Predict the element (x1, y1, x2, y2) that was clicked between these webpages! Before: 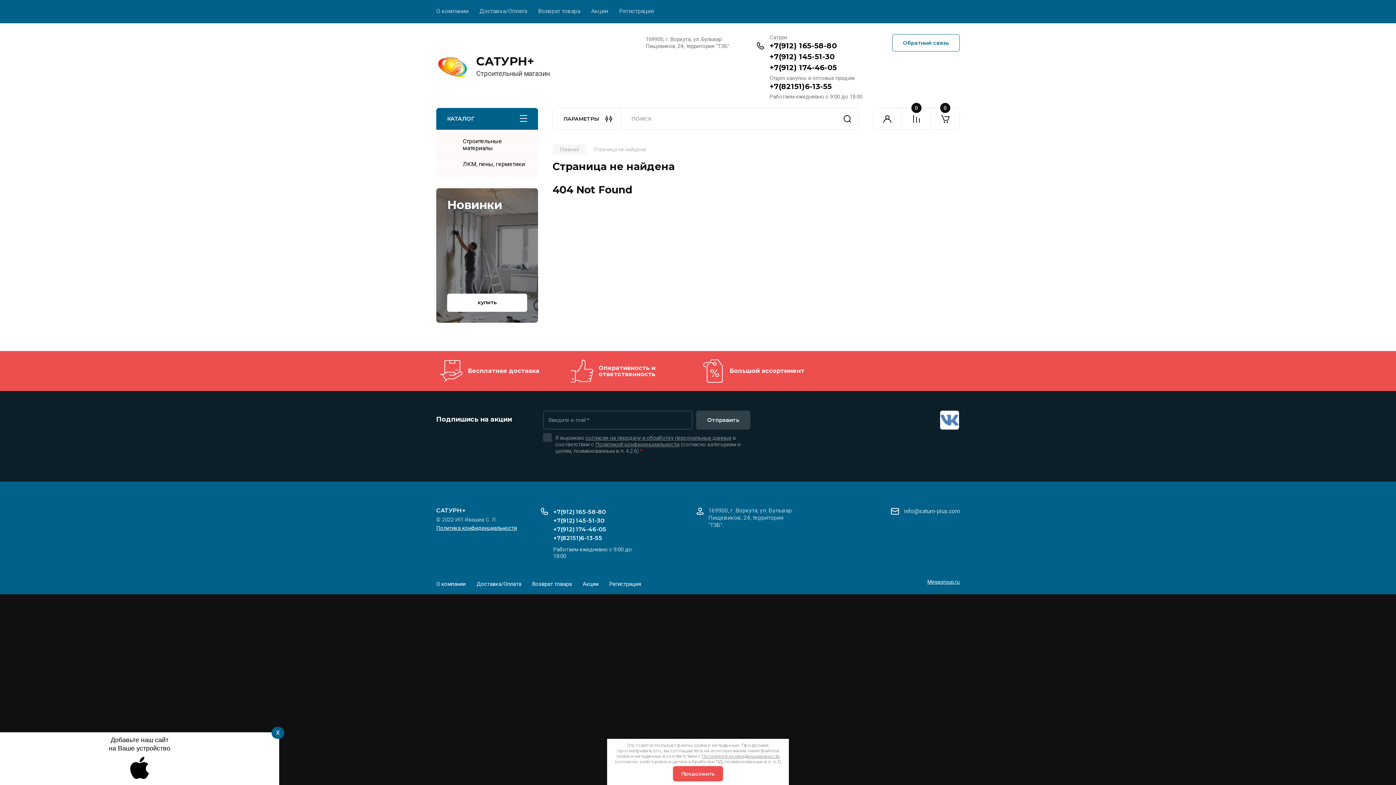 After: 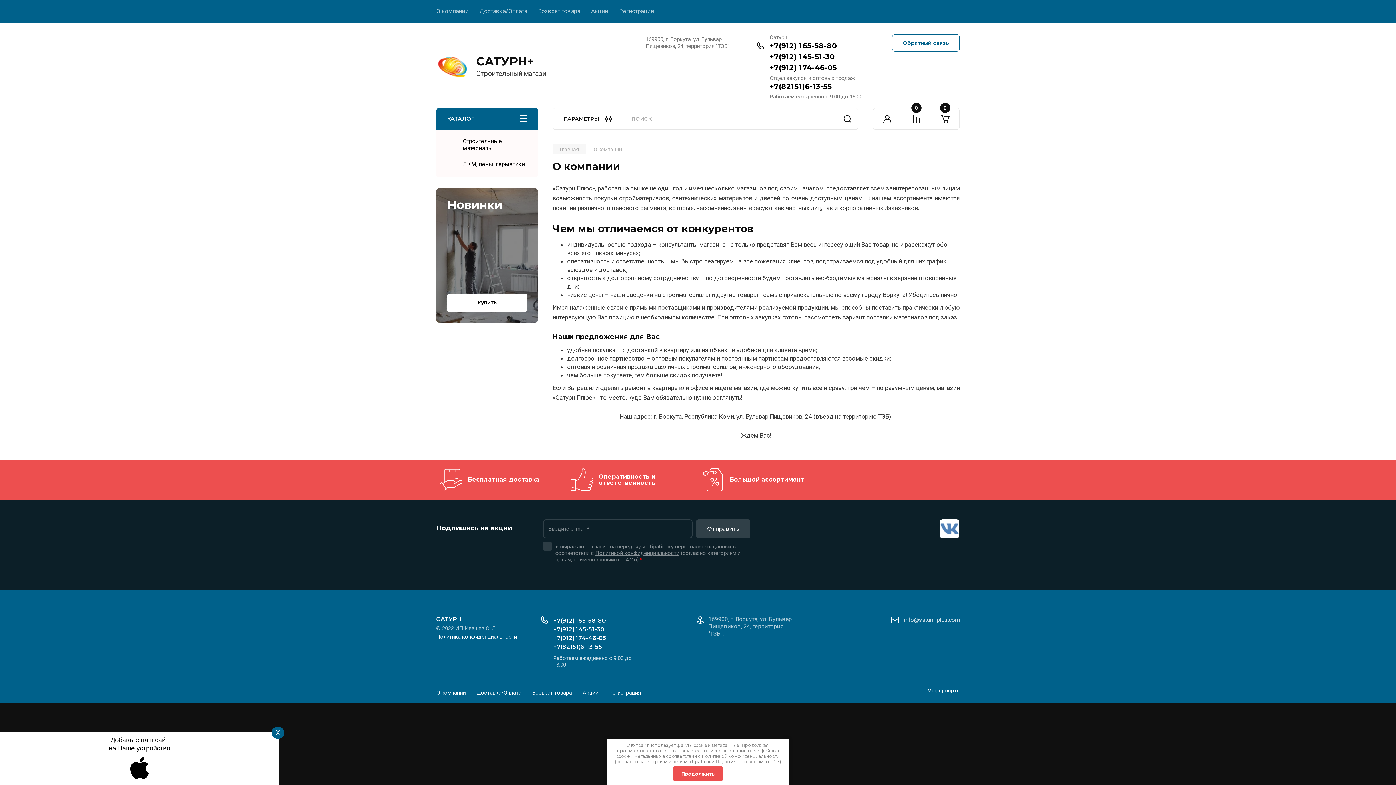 Action: label: О компании bbox: (436, 0, 468, 23)